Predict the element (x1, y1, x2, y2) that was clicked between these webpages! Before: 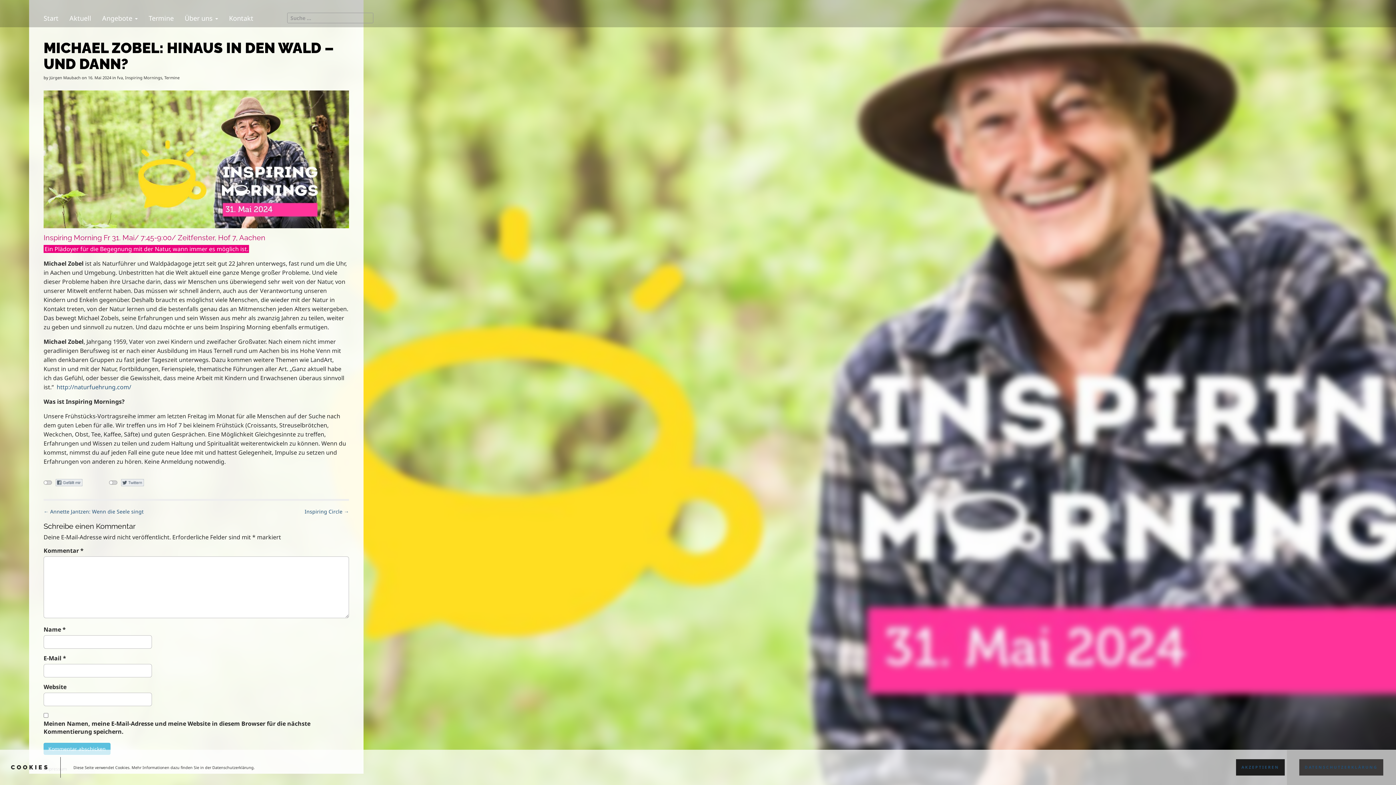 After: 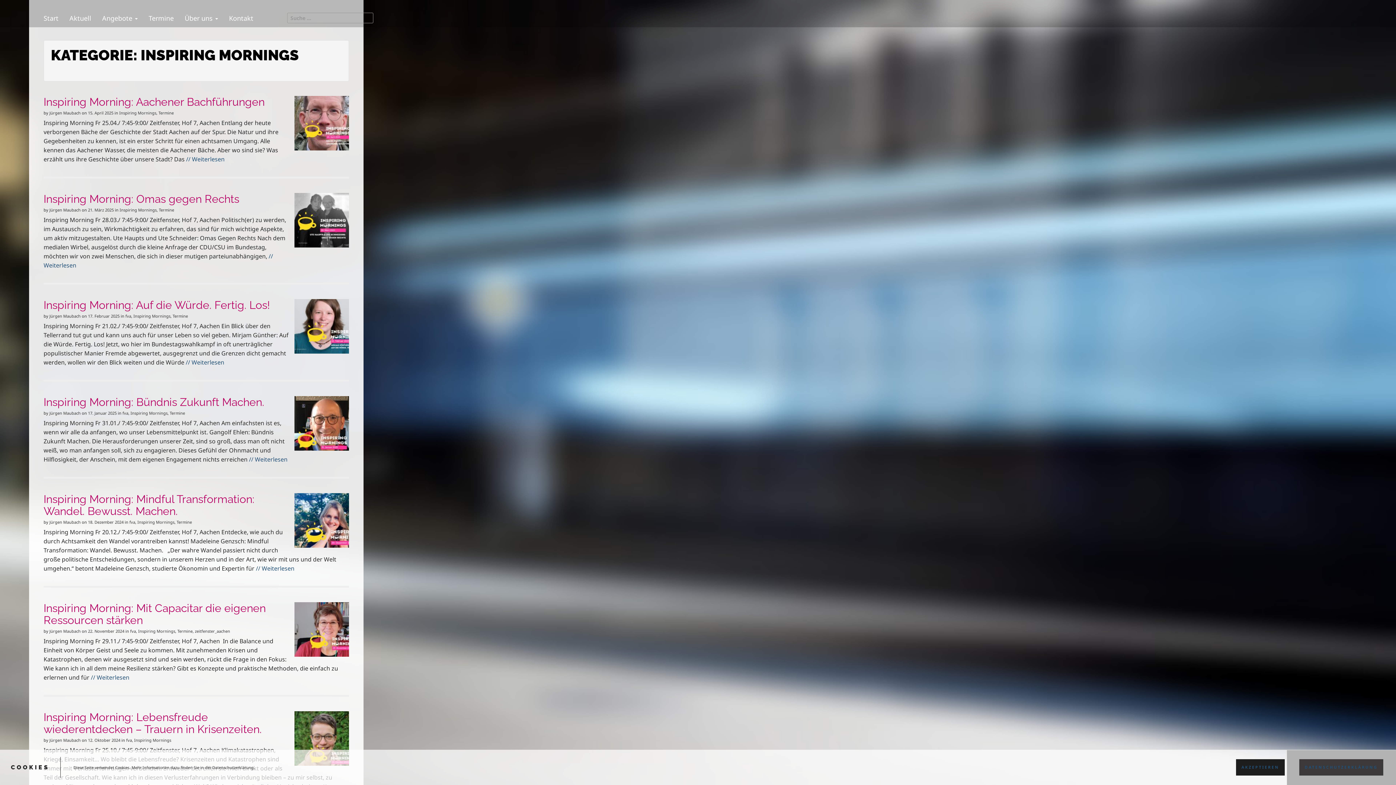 Action: bbox: (125, 74, 162, 80) label: Inspiring Mornings